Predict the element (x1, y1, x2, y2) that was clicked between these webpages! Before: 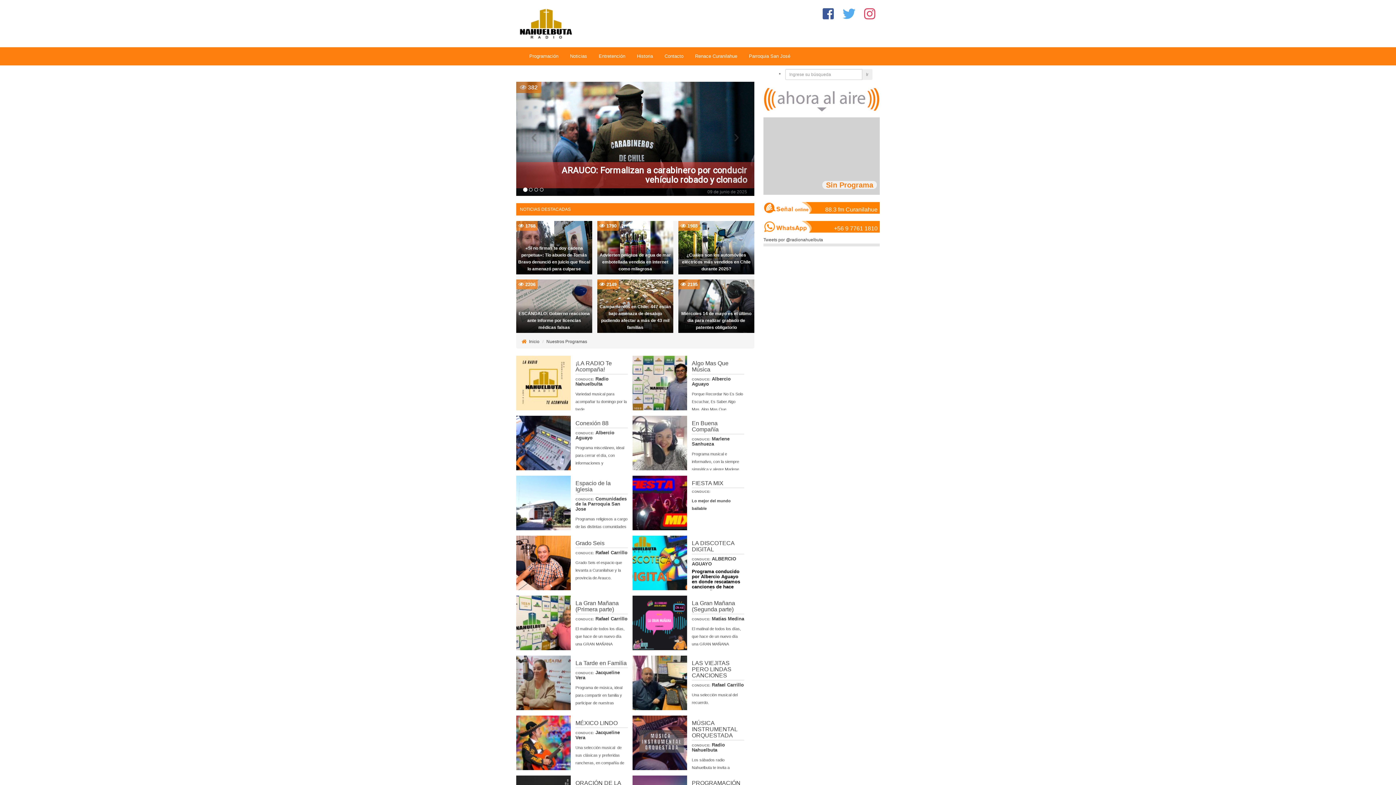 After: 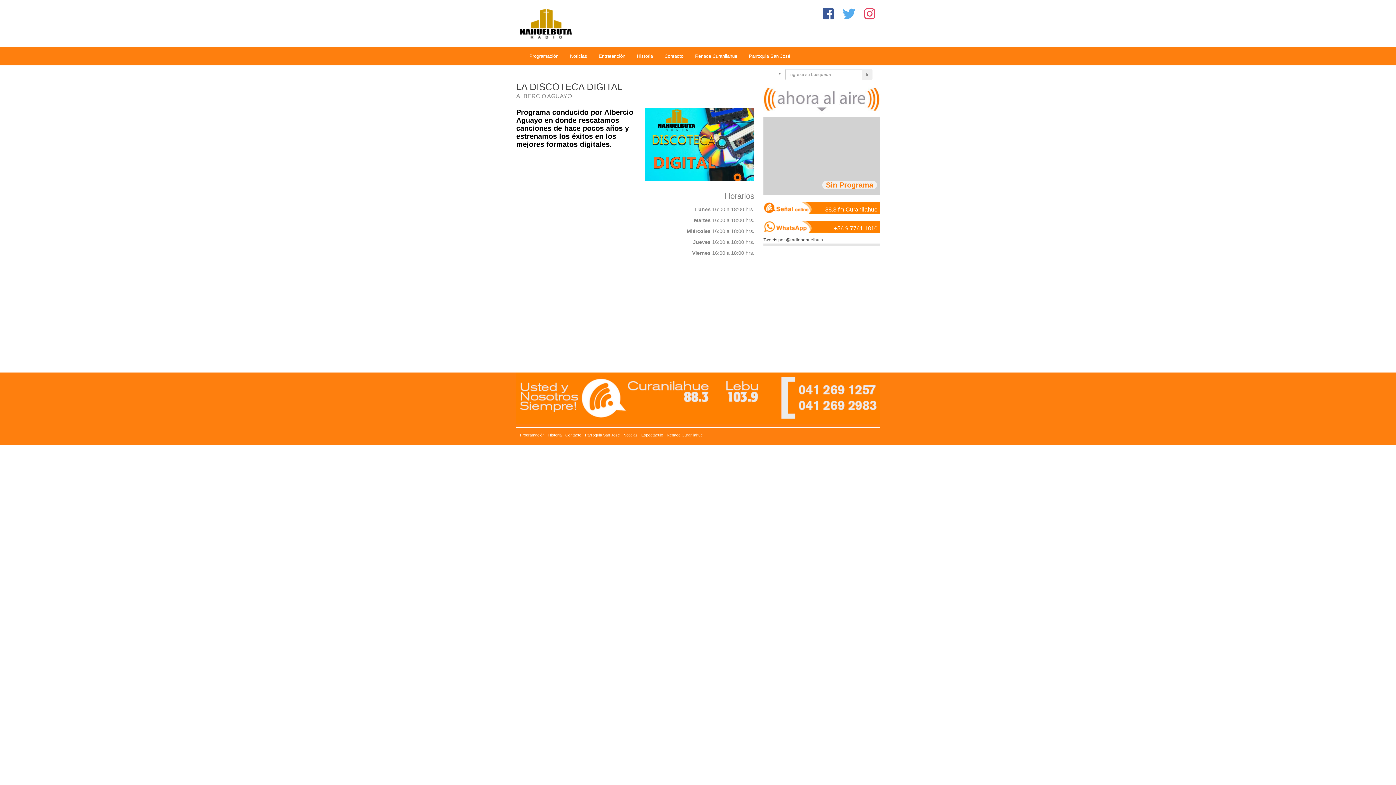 Action: label: LA DISCOTECA DIGITAL
CONDUCE: ALBERCIO AGUAYO

Programa conducido por Albercio Aguayo en donde rescatamos canciones de hace pocos años y estrenamos los éxitos en los mejores formatos digitales. bbox: (632, 536, 749, 590)